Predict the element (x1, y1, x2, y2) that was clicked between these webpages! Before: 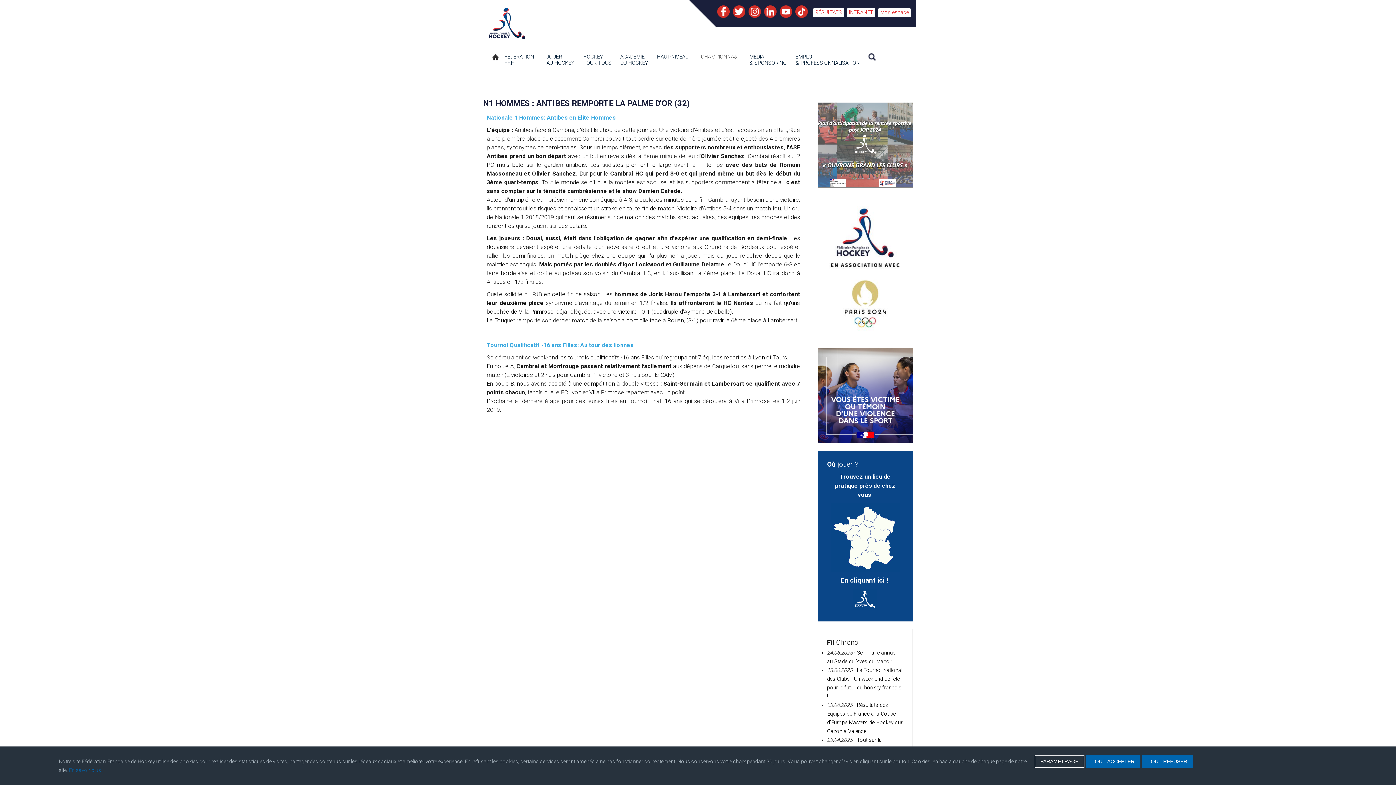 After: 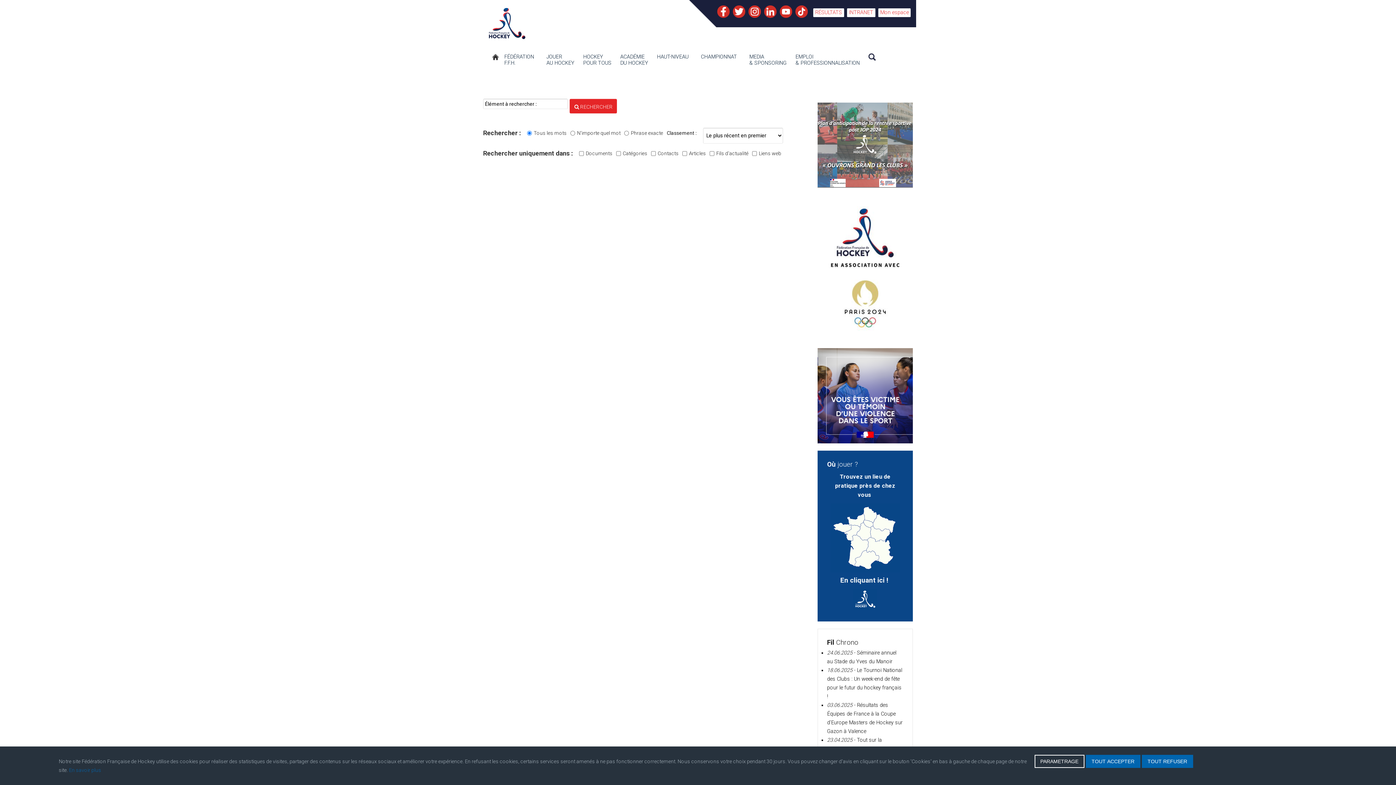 Action: label:   bbox: (876, 54, 882, 60)